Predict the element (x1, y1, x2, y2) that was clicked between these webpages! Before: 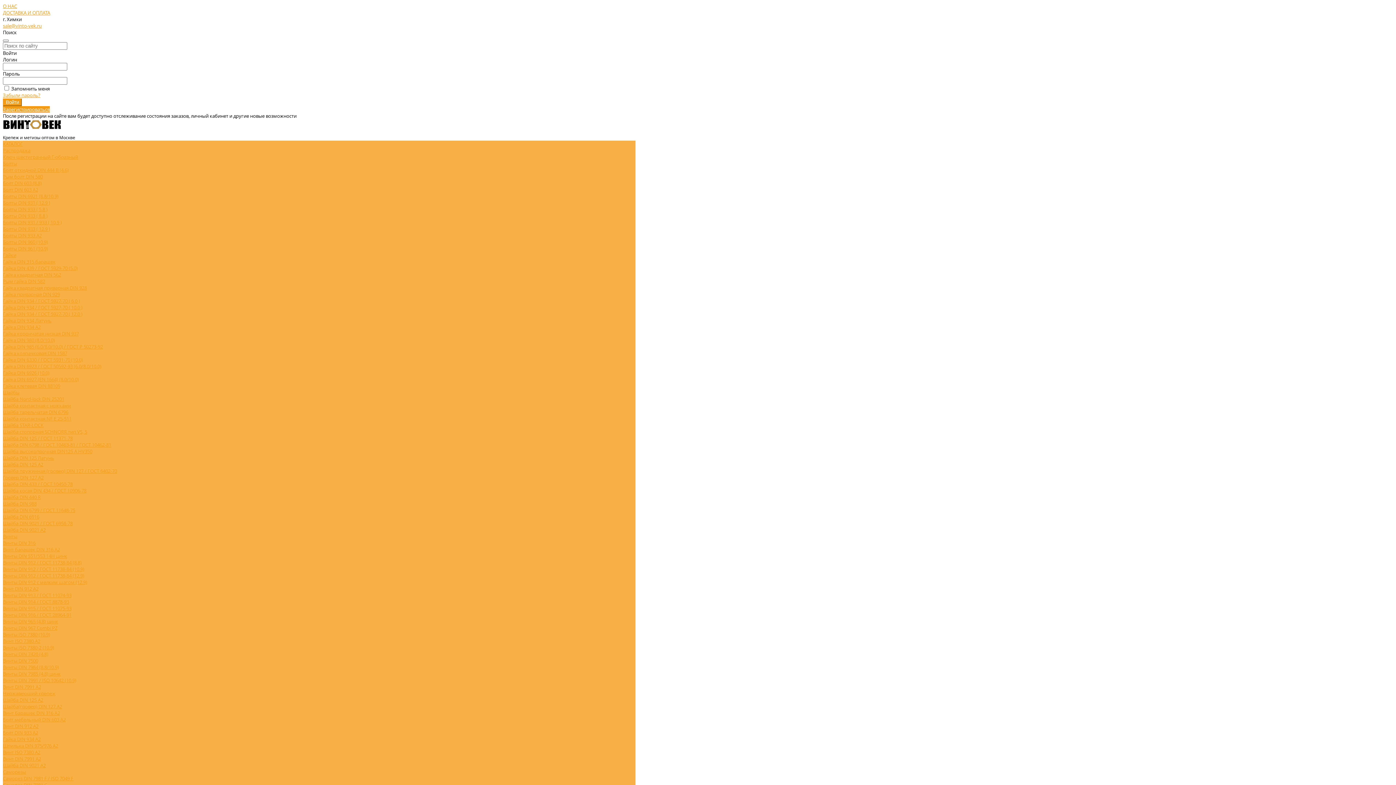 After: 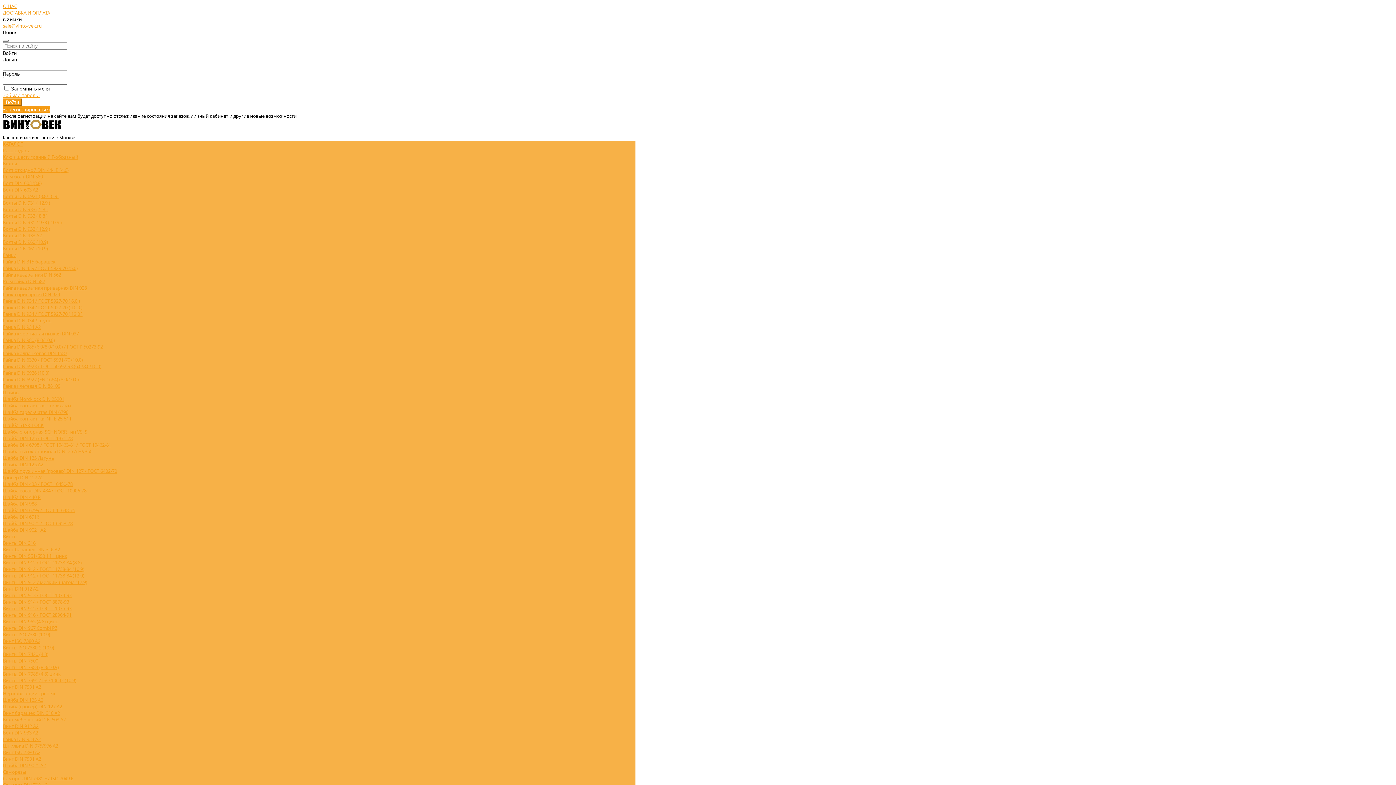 Action: bbox: (2, 448, 92, 454) label: Шайба высокопрочная DIN125 A HV350